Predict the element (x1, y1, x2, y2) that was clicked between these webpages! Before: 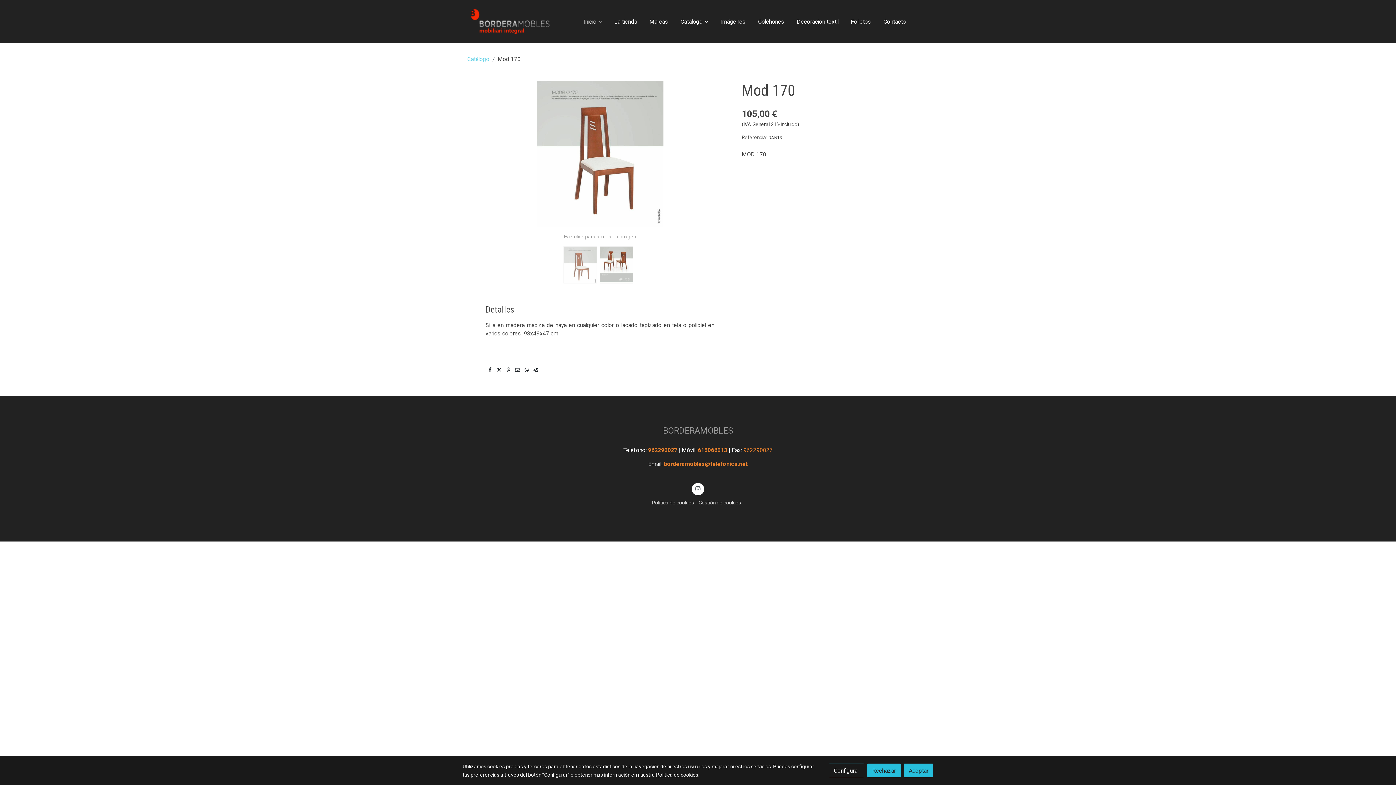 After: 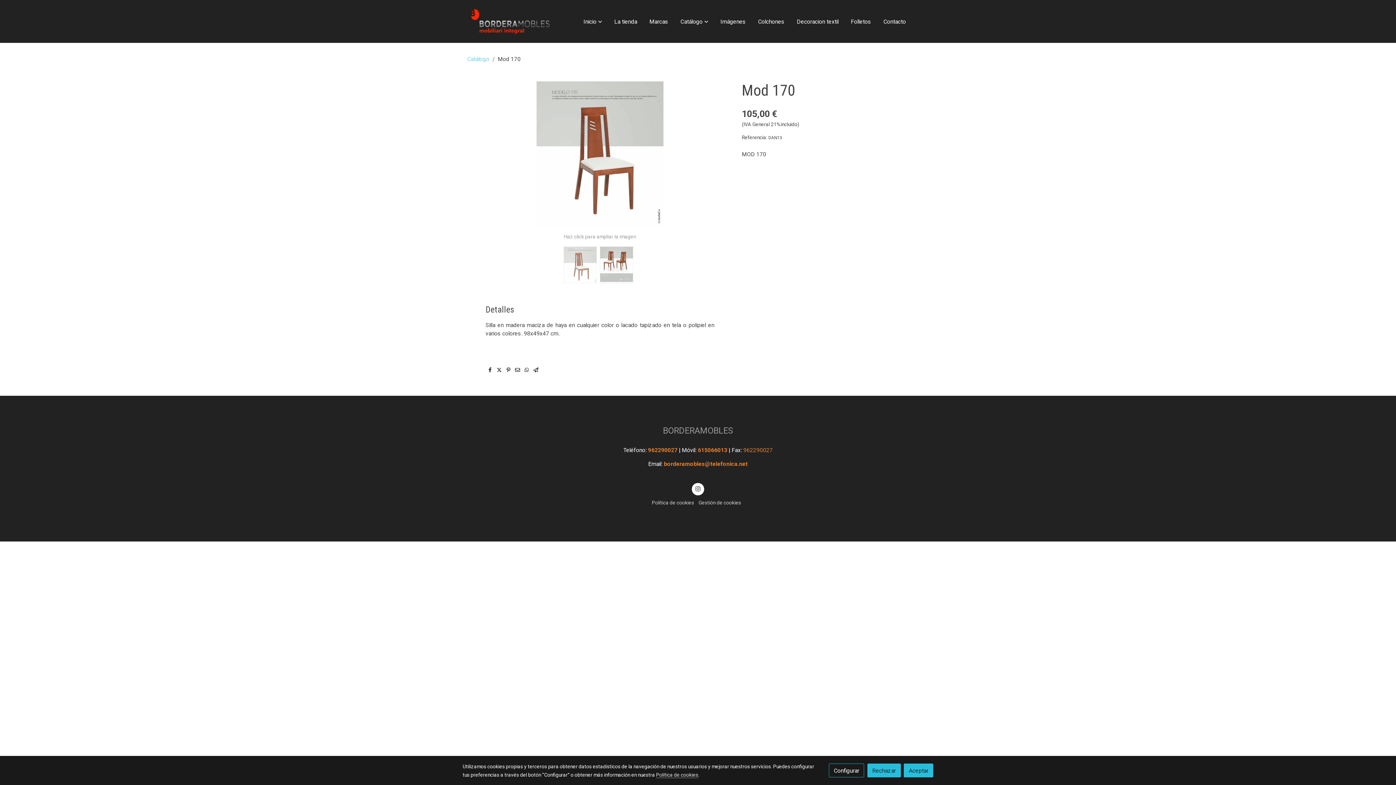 Action: label: Política de cookies bbox: (656, 772, 698, 778)